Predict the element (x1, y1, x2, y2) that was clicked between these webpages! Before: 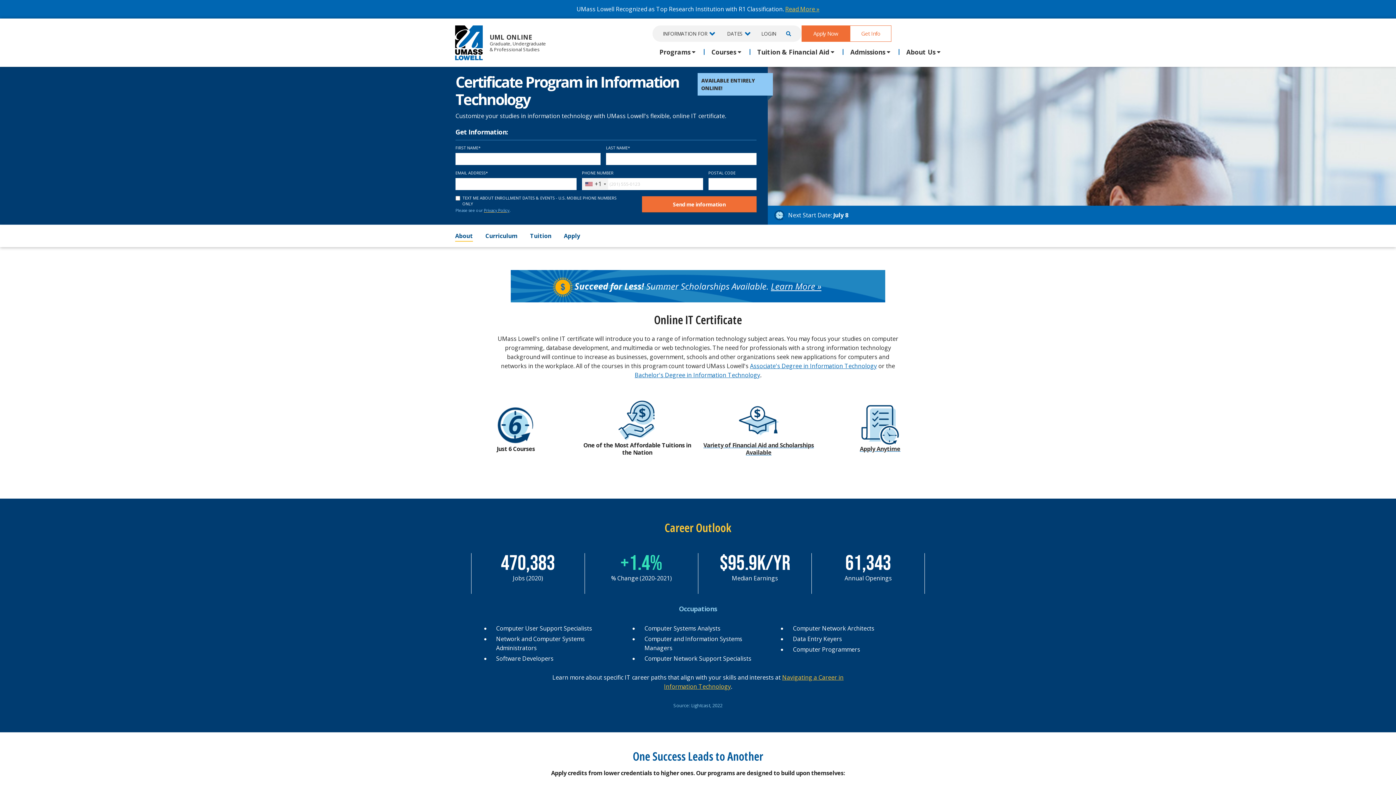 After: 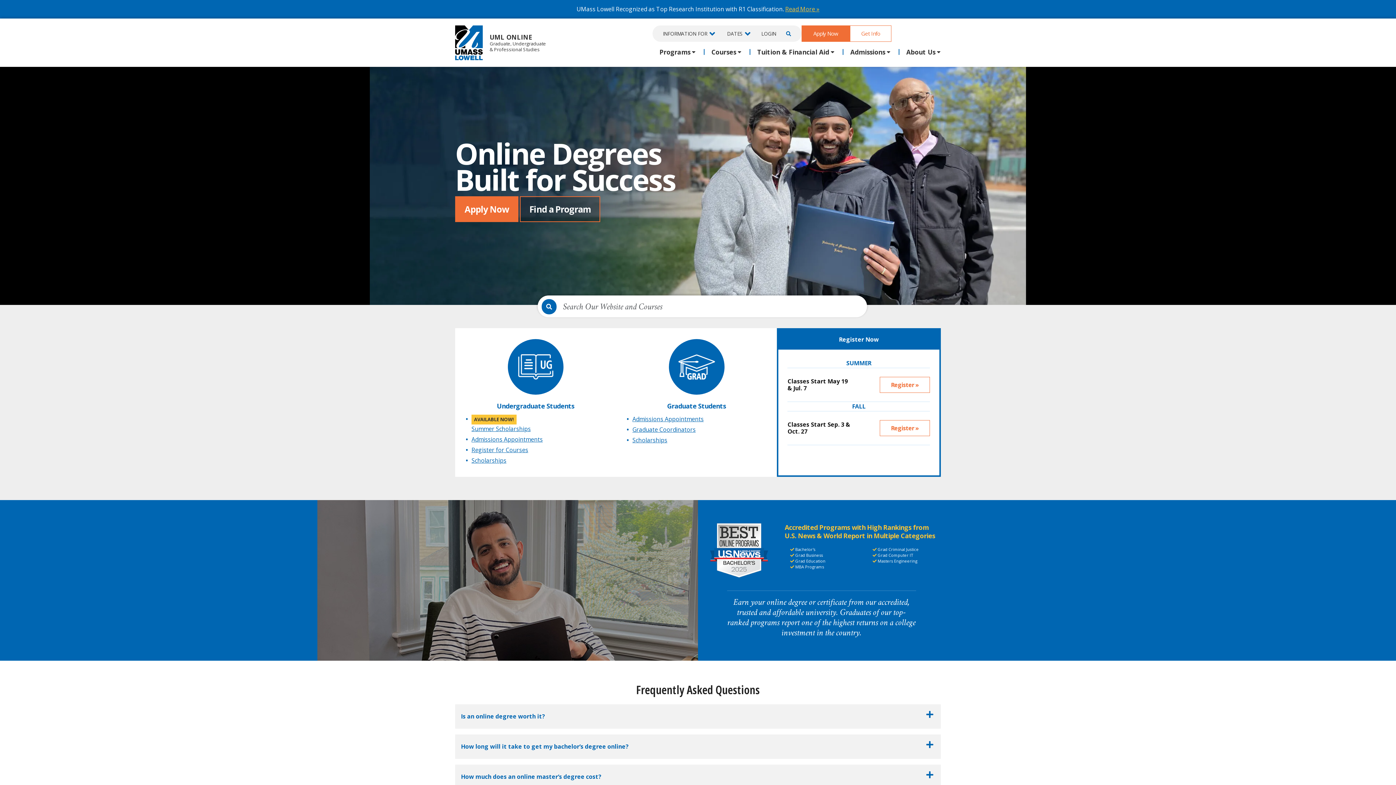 Action: label: UML ONLINE
Graduate, Undergraduate
& Professional Studies bbox: (455, 25, 546, 60)